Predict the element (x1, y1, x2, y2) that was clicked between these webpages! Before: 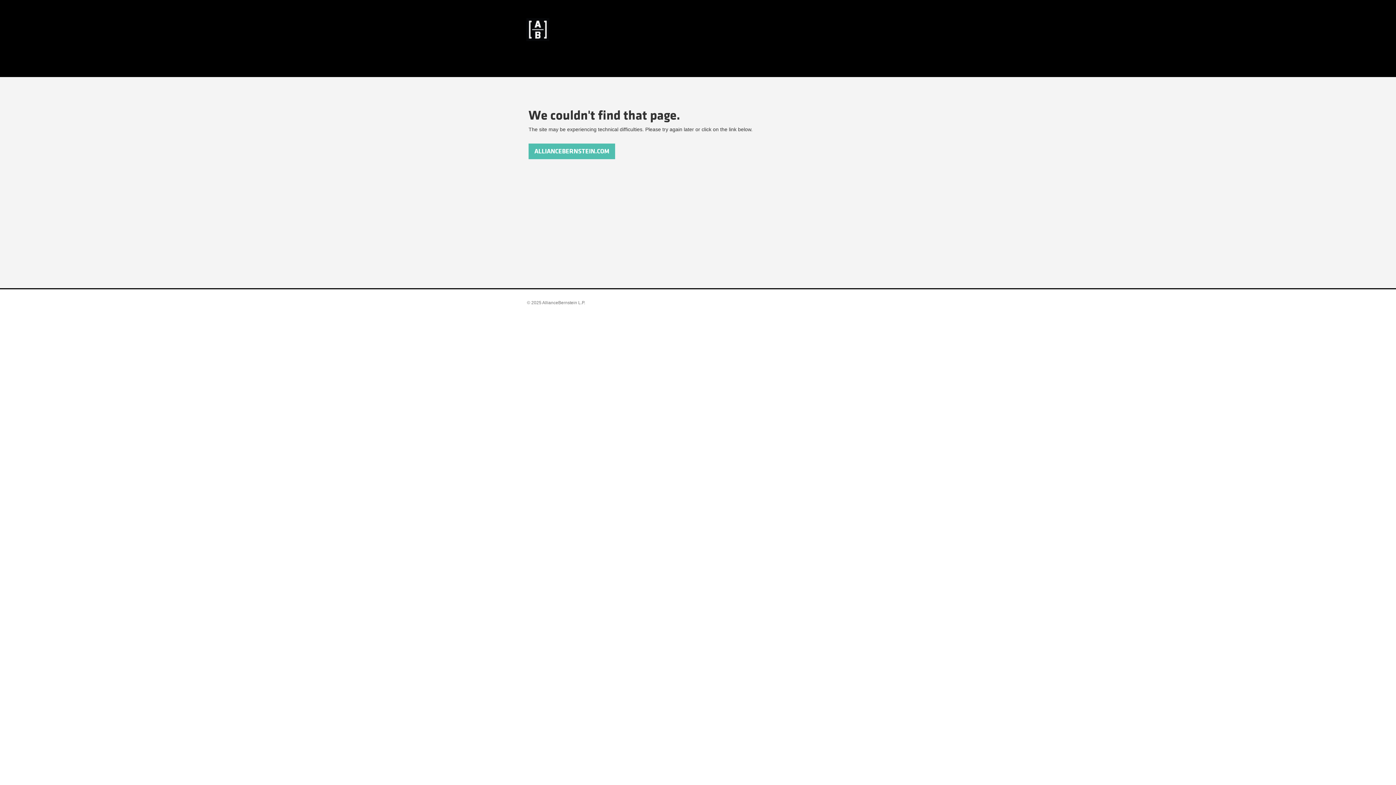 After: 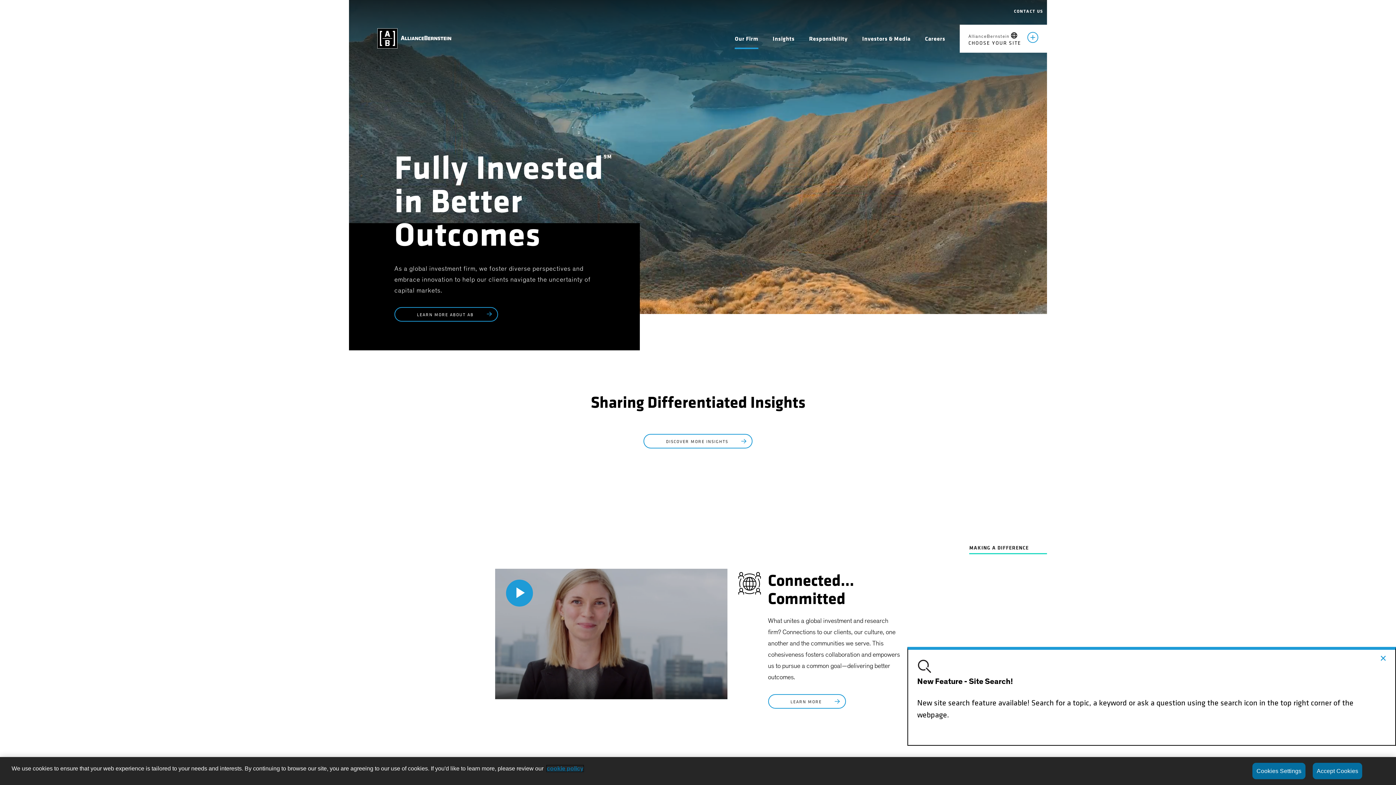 Action: bbox: (528, 143, 615, 159) label: ALLIANCEBERNSTEIN.COM